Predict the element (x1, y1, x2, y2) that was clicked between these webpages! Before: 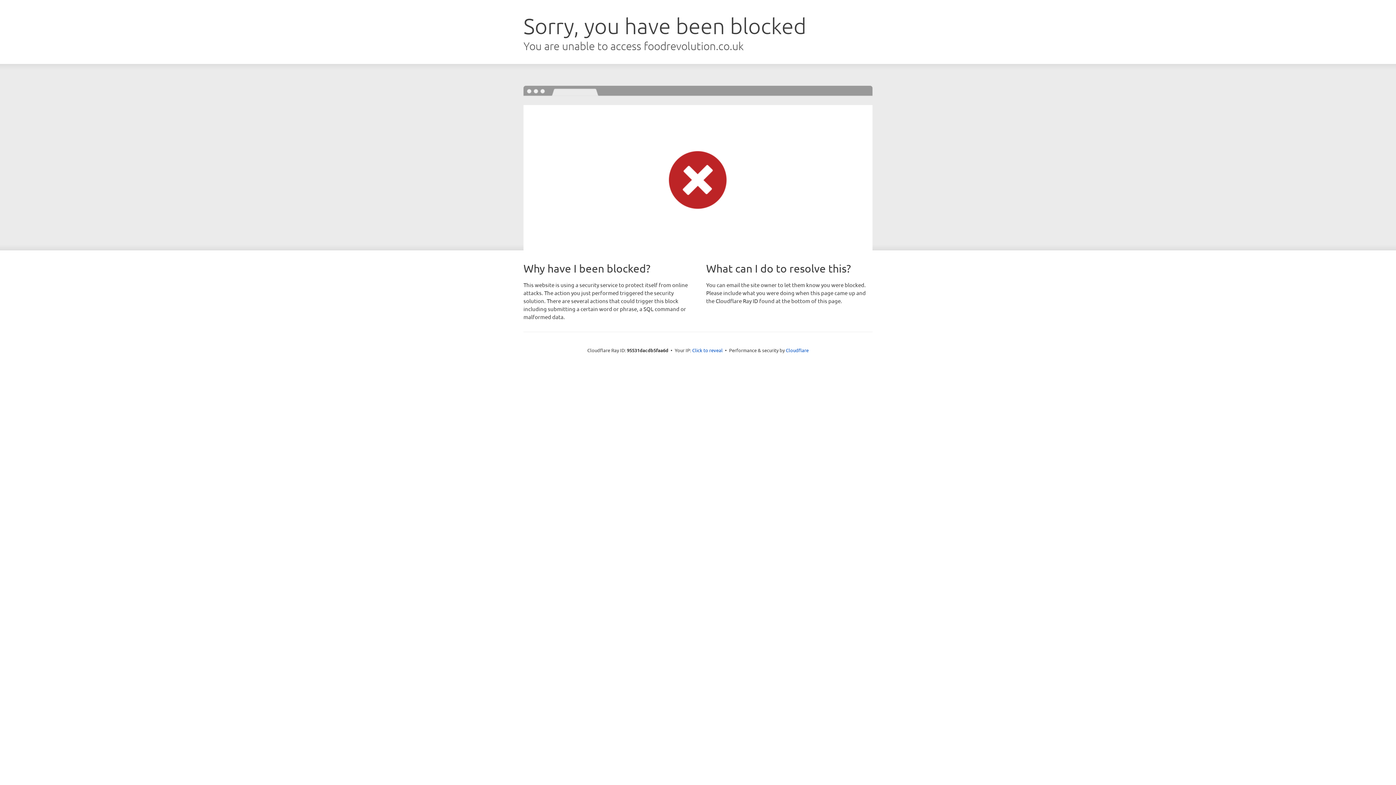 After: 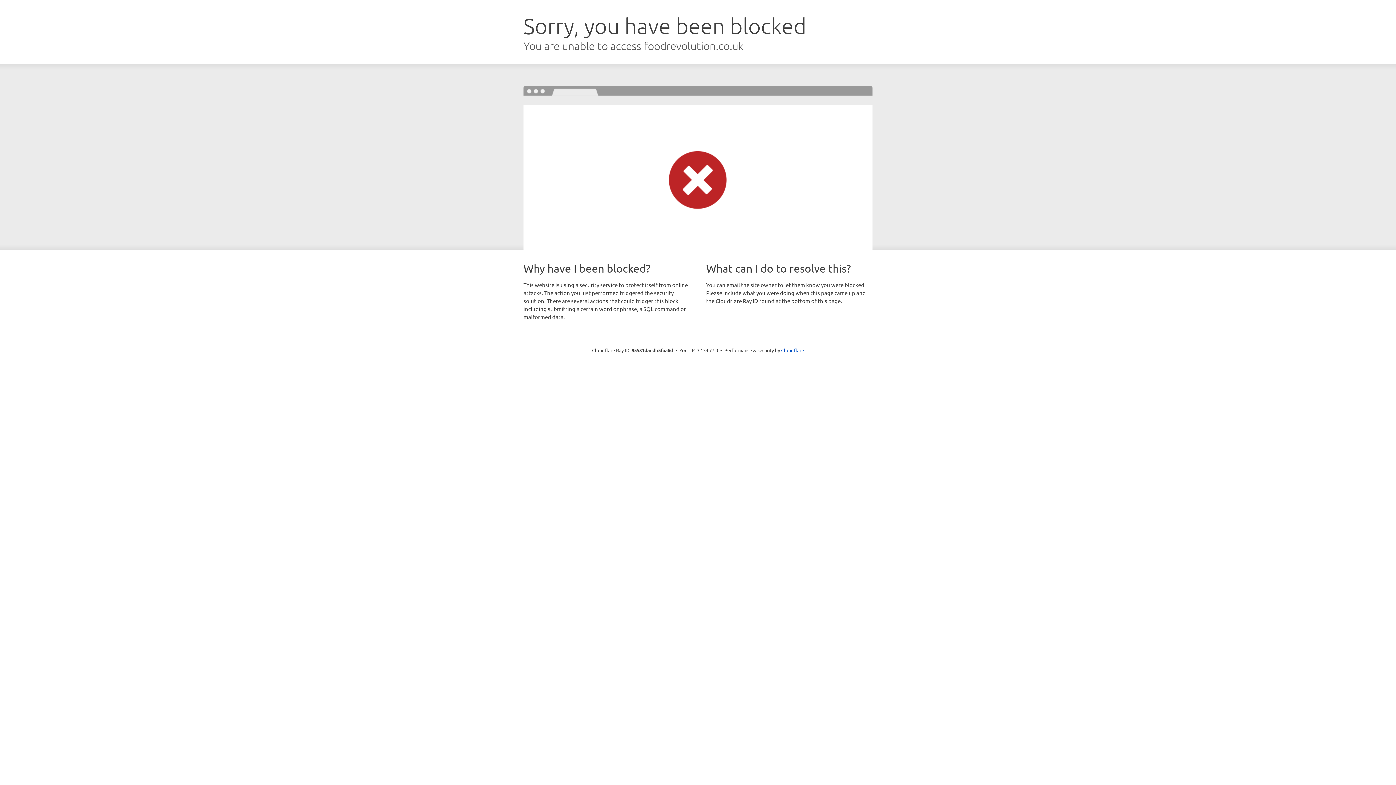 Action: label: Click to reveal bbox: (692, 346, 722, 353)